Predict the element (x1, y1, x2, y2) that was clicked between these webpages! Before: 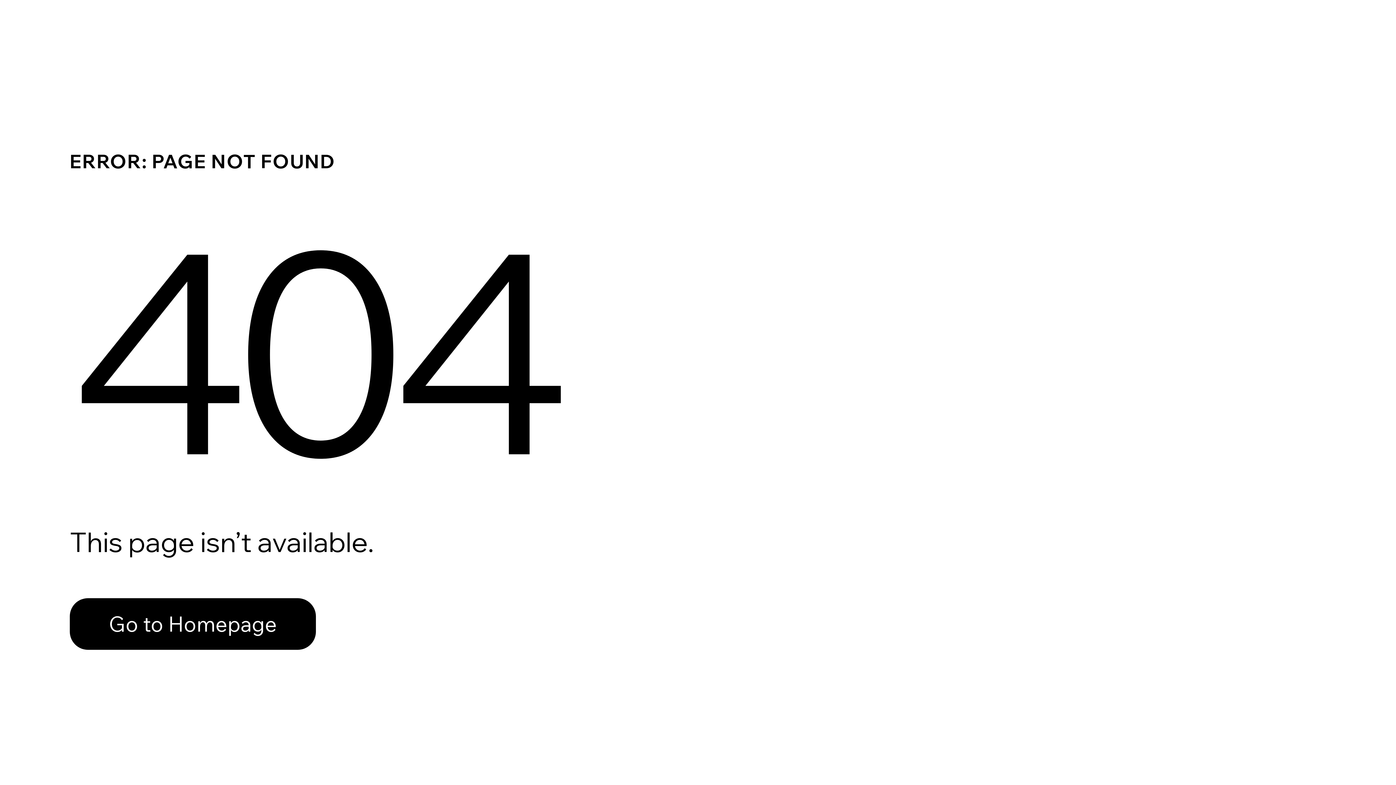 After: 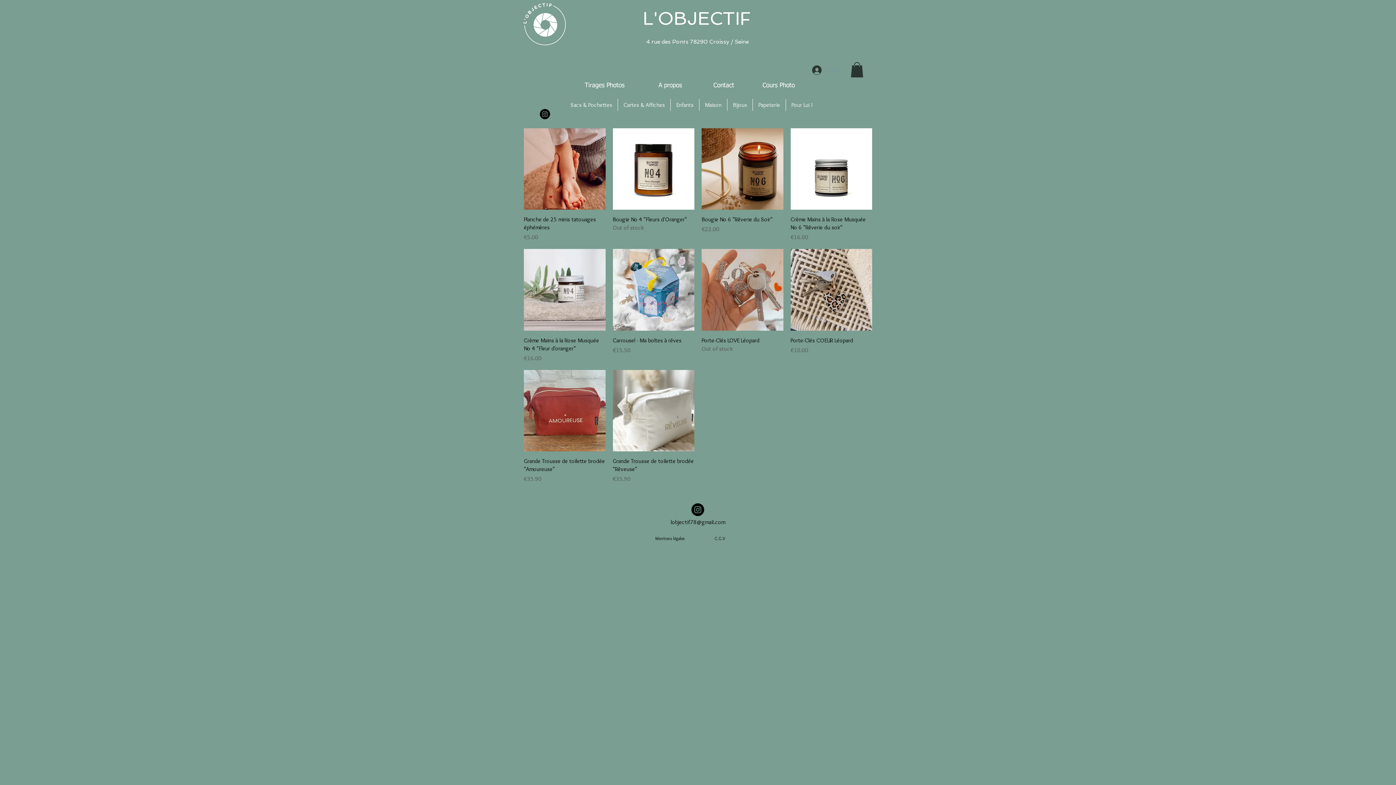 Action: label: Go to Homepage bbox: (69, 598, 316, 650)